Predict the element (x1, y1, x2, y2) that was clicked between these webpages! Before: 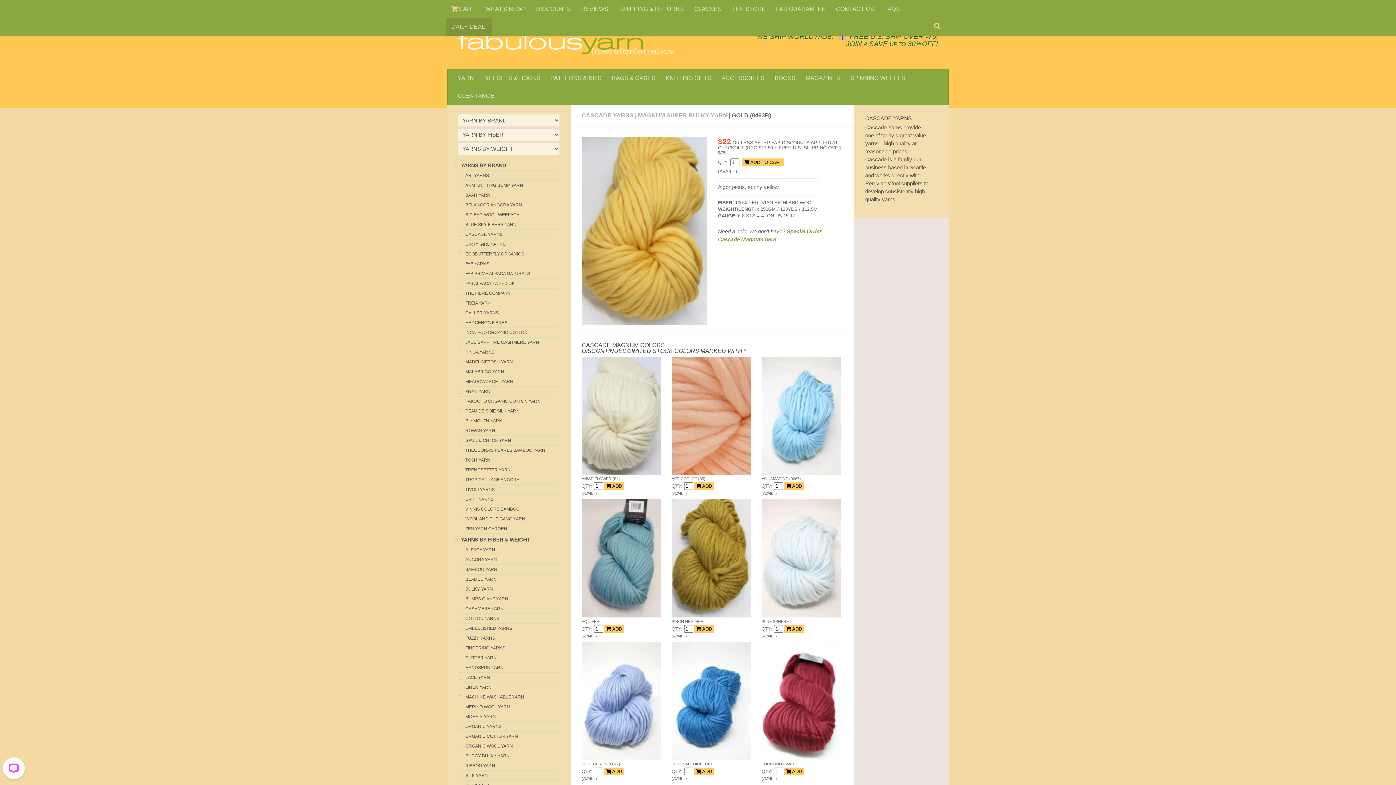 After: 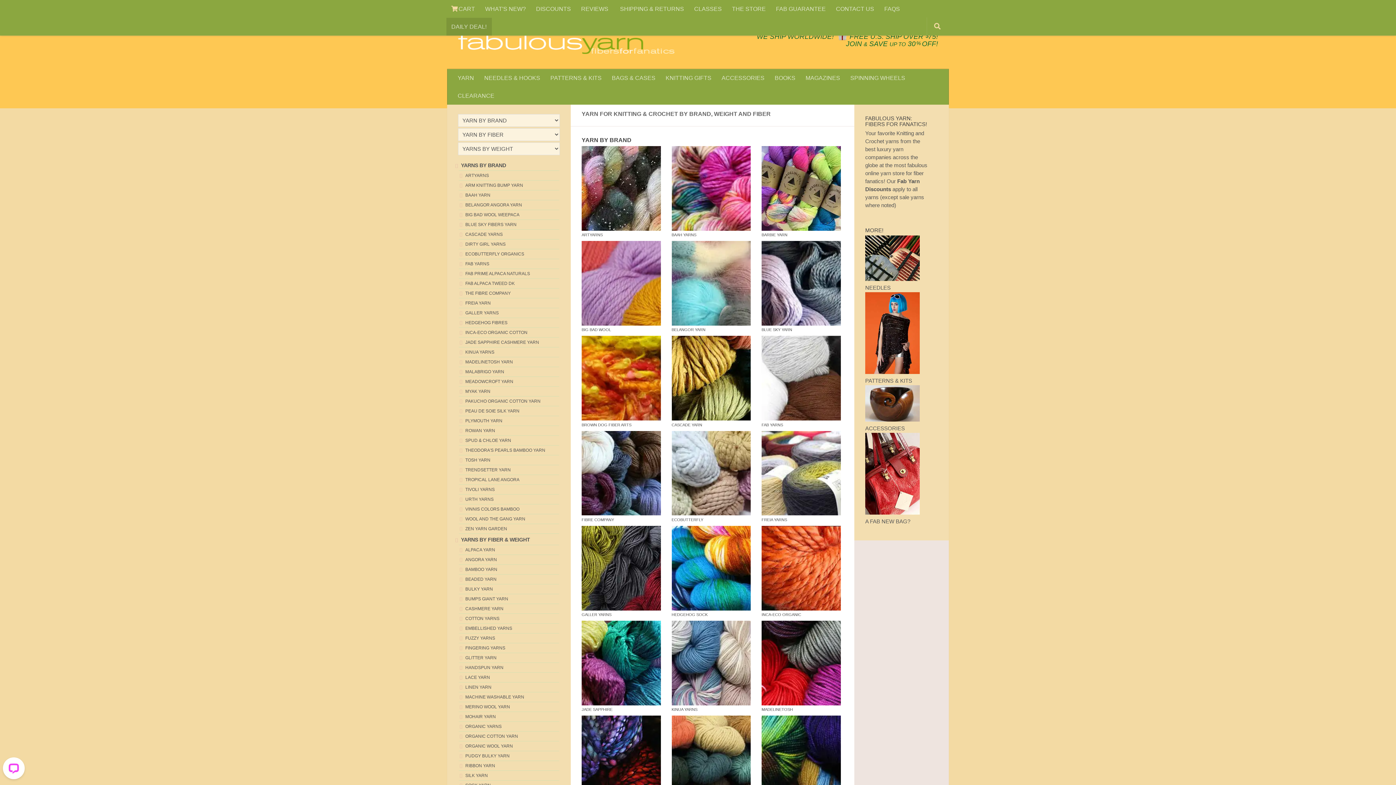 Action: label: YARN bbox: (452, 69, 479, 86)